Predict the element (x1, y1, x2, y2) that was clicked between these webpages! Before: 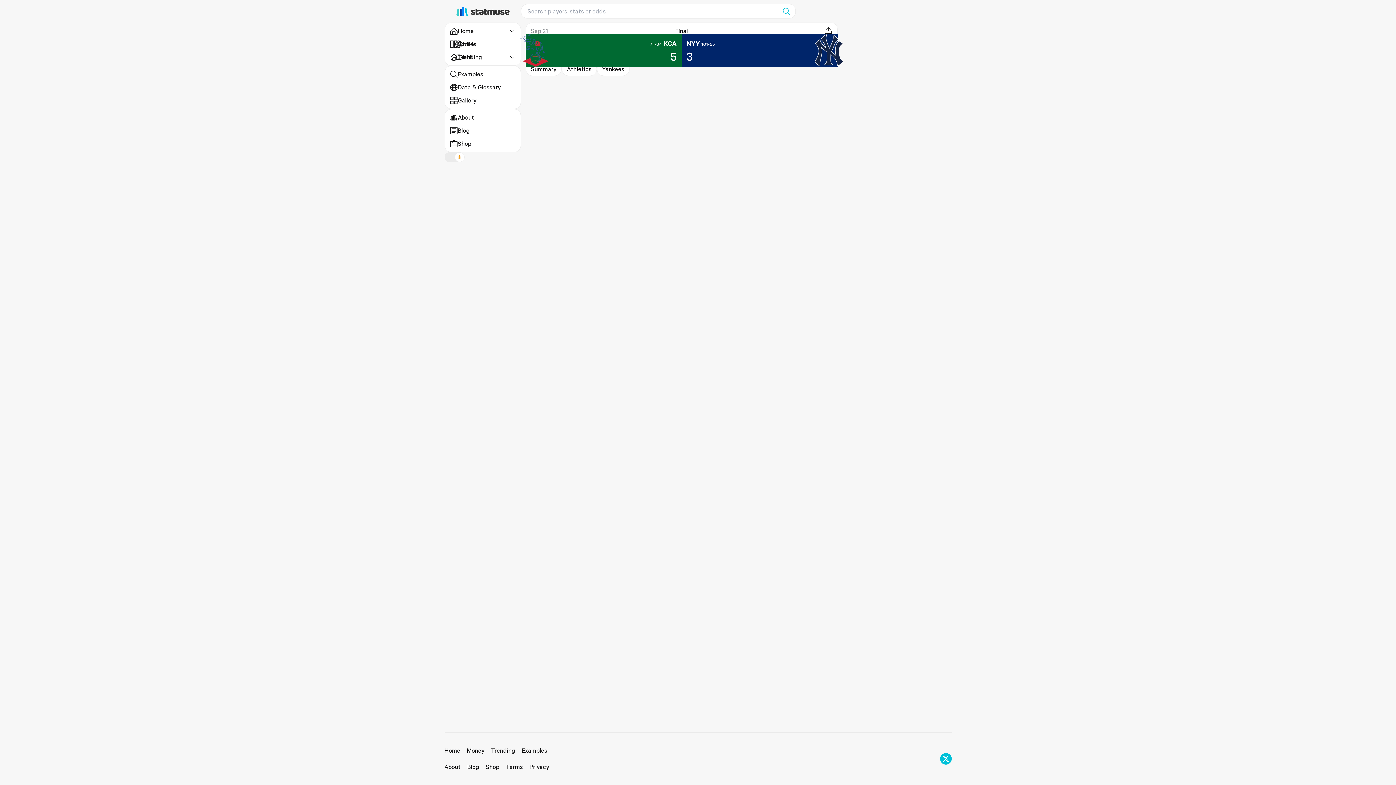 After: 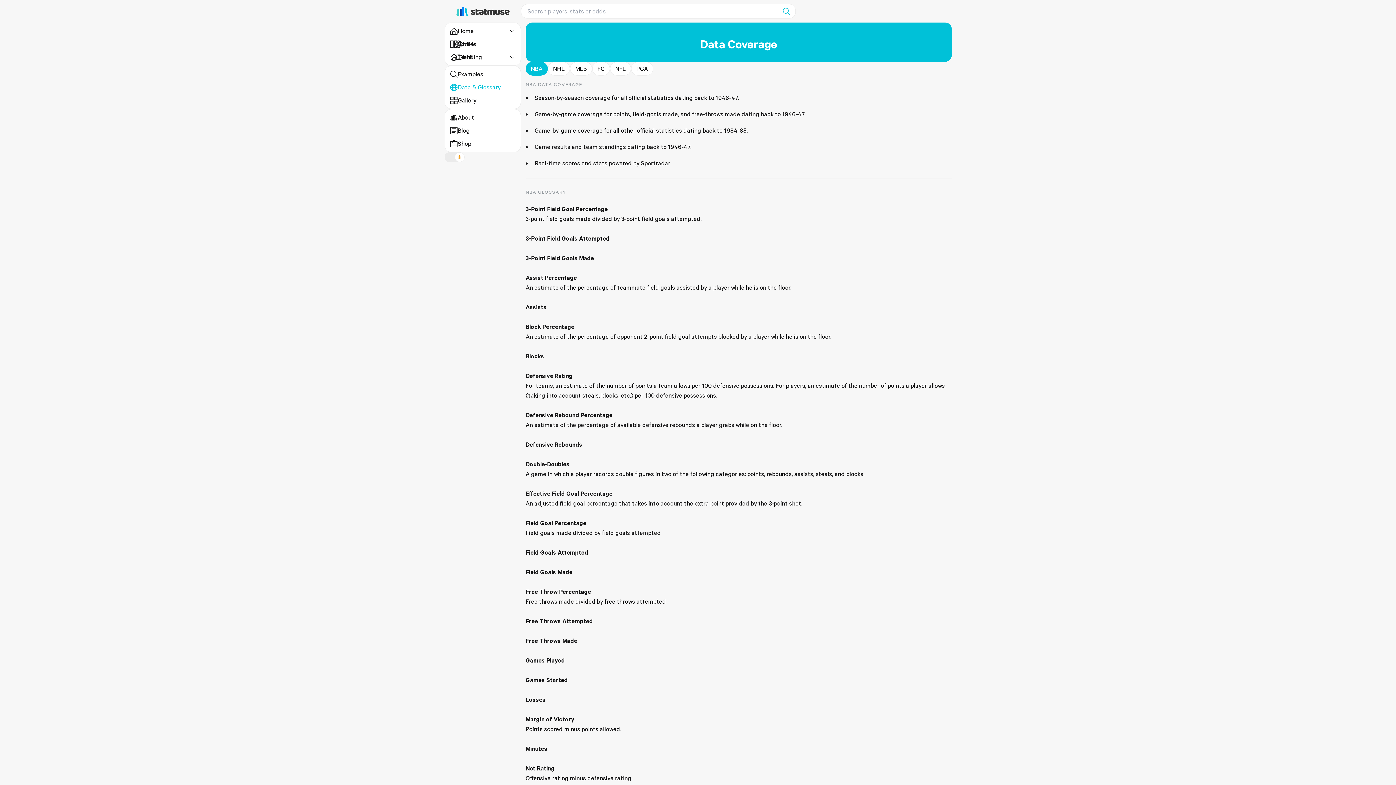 Action: label: Data & Glossary bbox: (449, 82, 515, 92)